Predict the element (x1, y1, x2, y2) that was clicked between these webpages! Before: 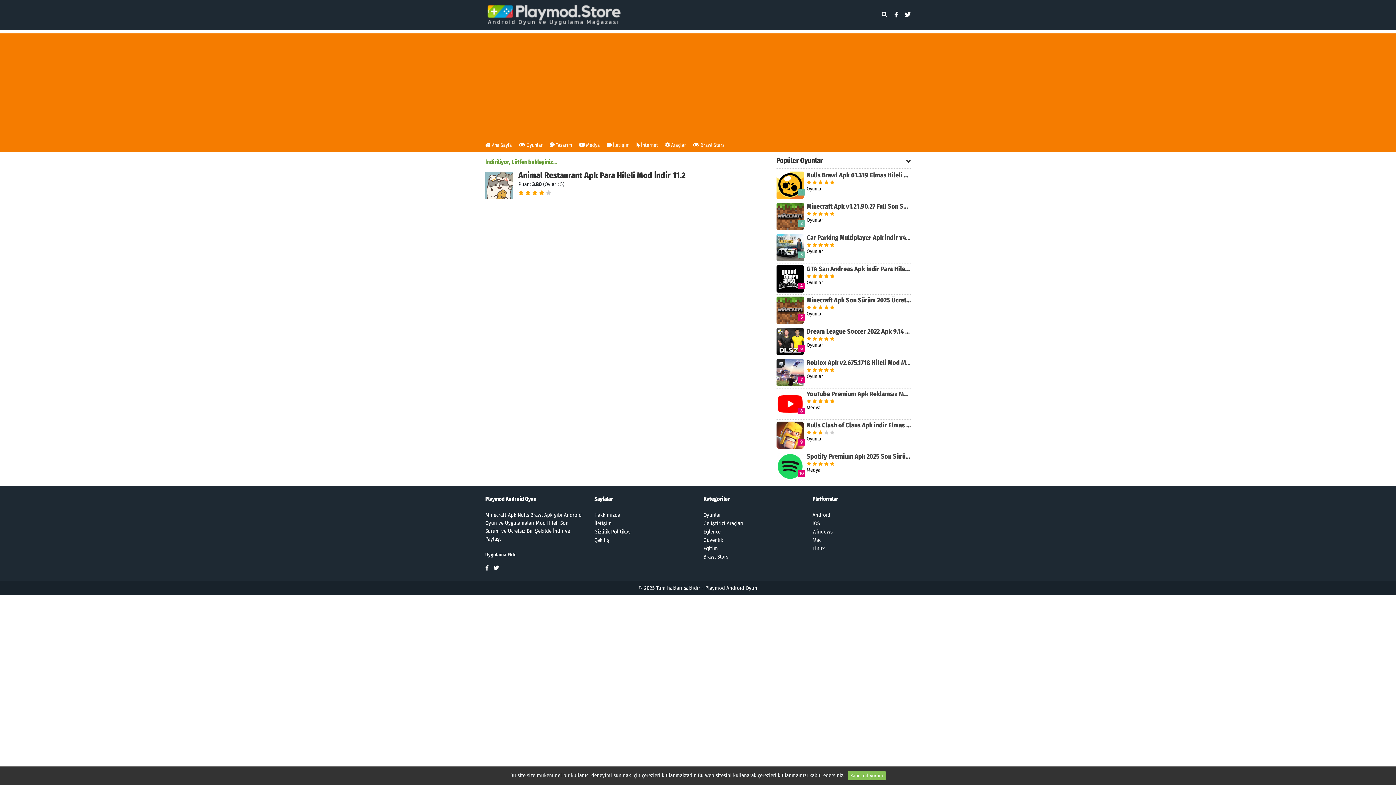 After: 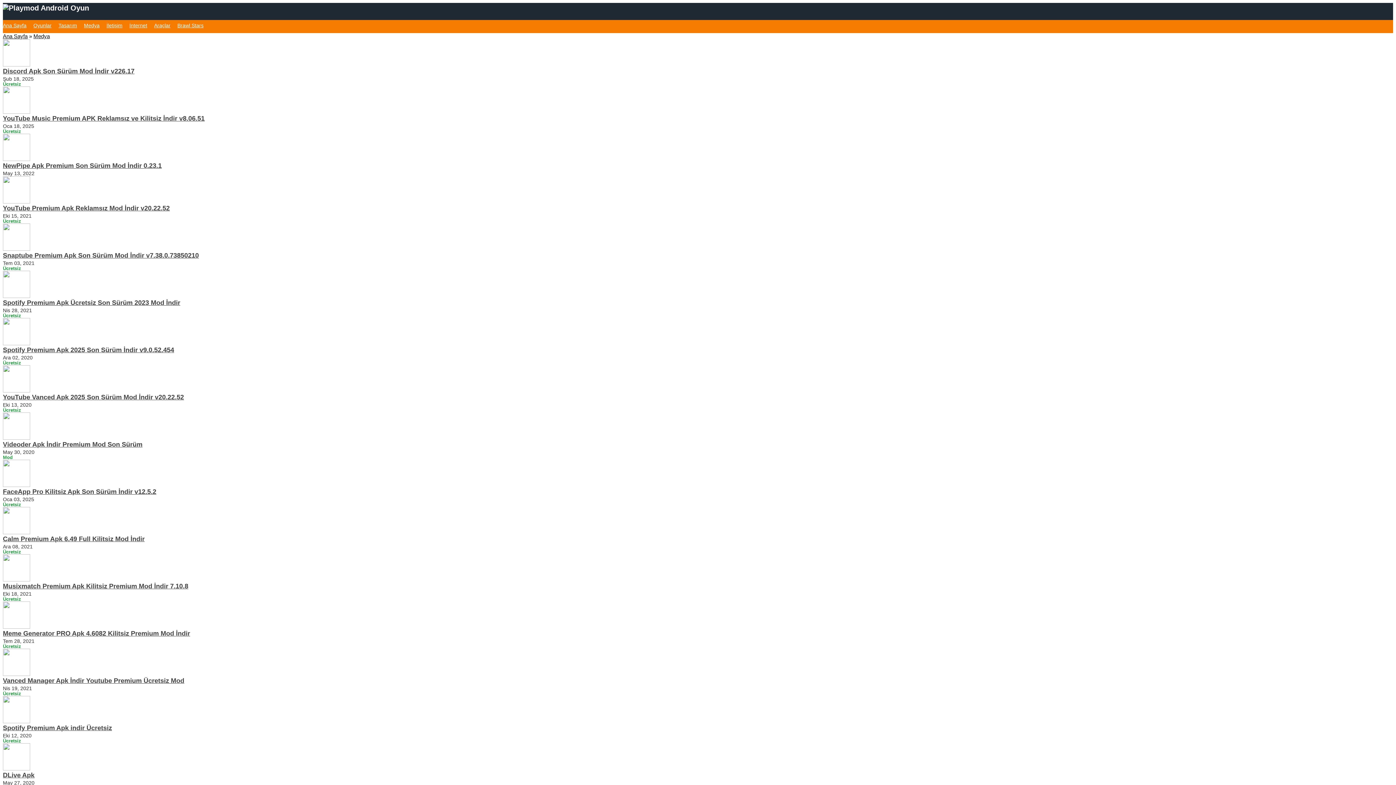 Action: bbox: (576, 138, 602, 152) label:  Medya